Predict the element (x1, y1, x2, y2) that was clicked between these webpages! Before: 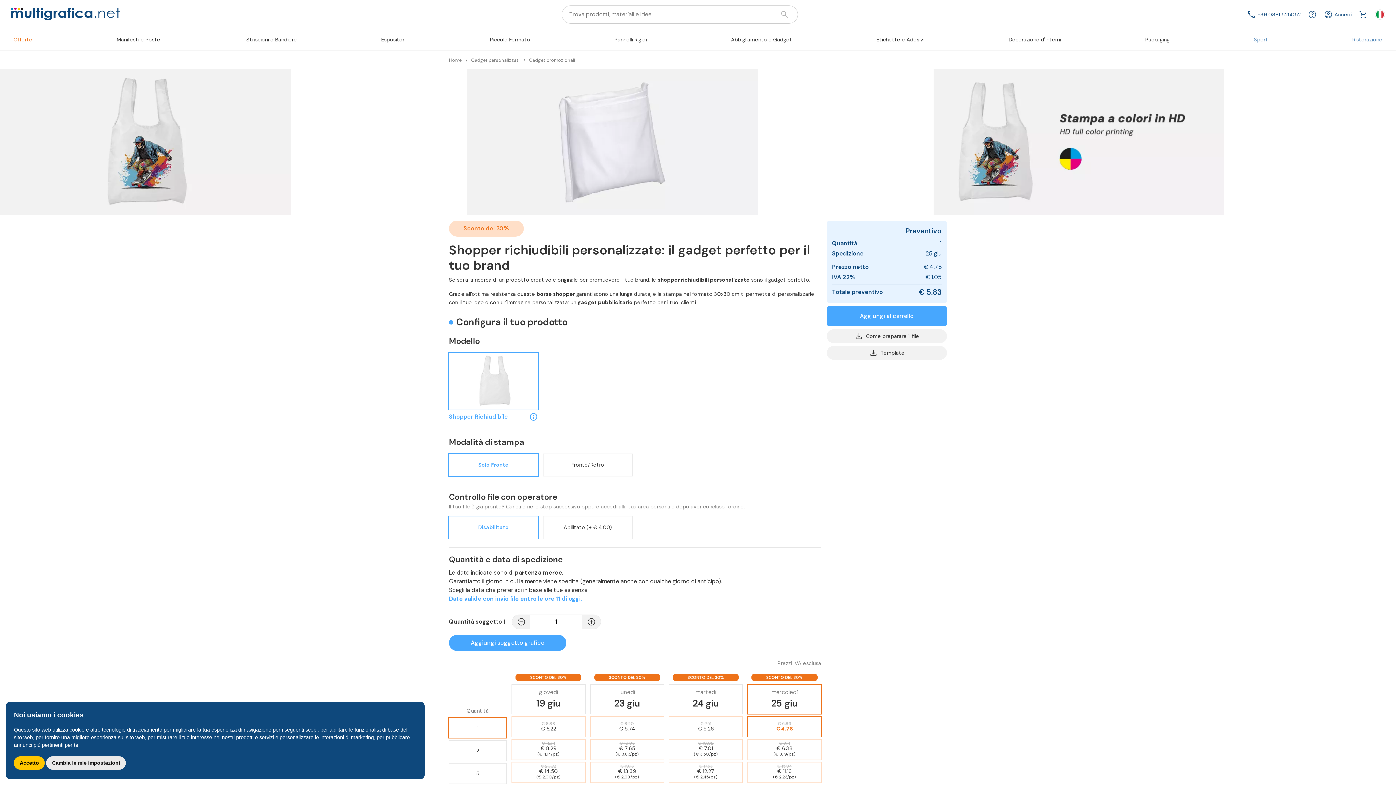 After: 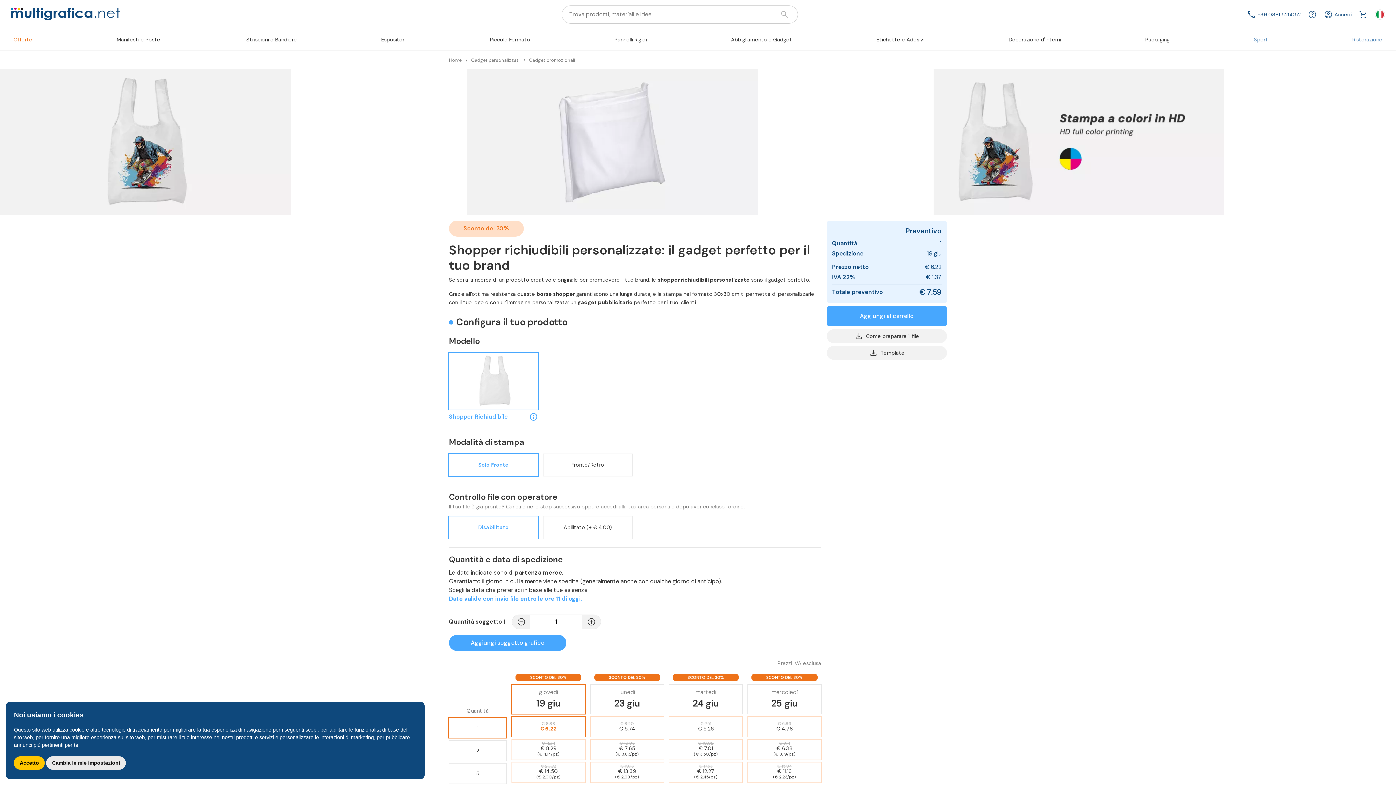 Action: bbox: (512, 684, 585, 714) label: giovedì
19 giu